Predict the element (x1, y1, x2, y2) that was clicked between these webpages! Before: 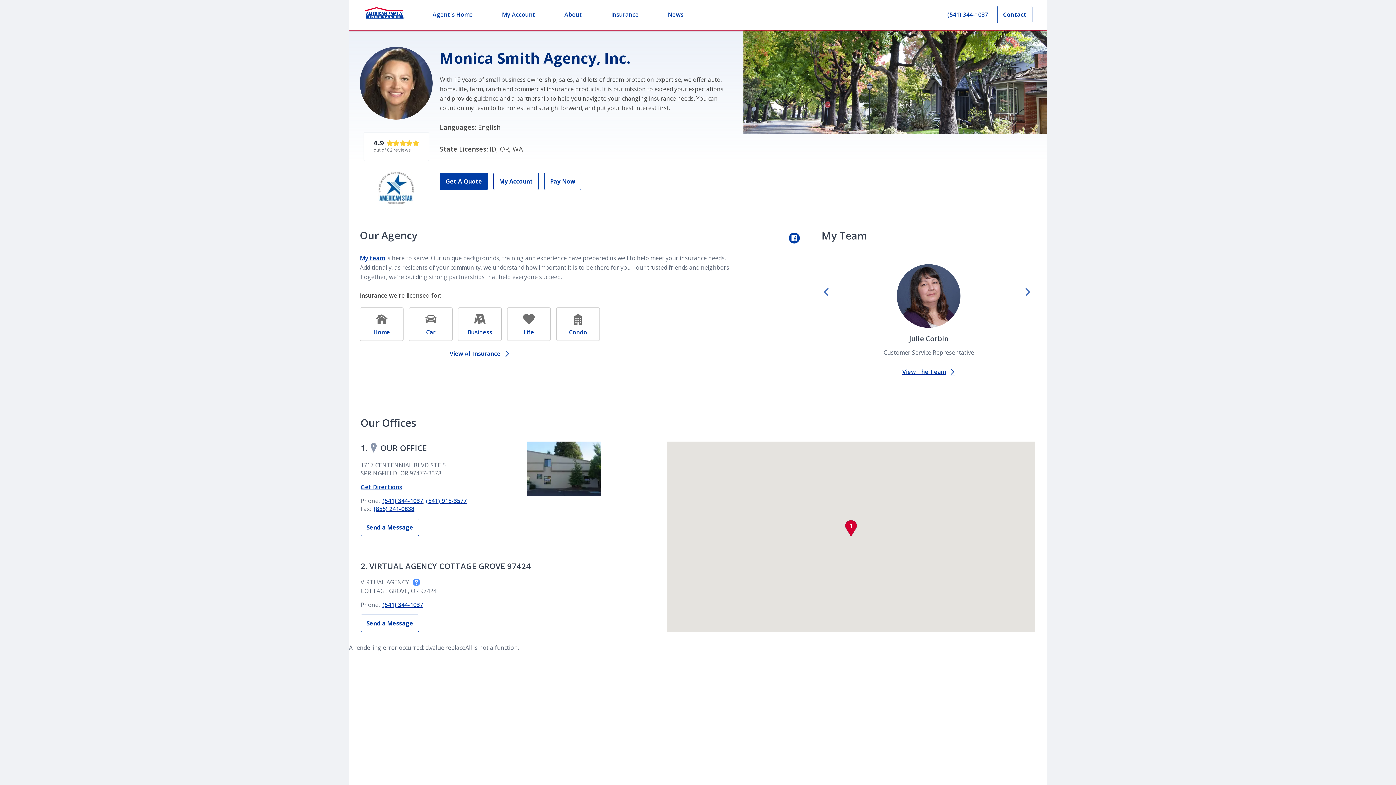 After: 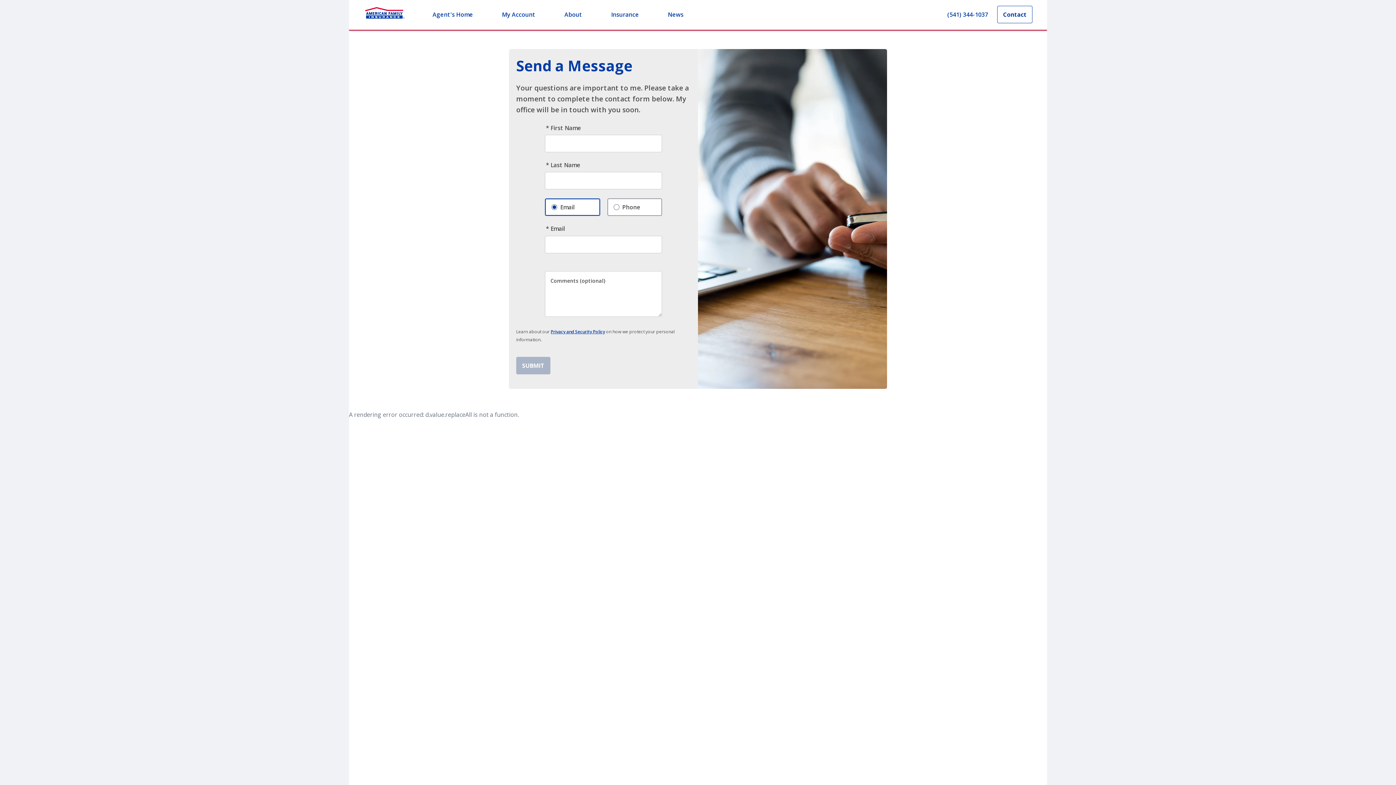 Action: label: Send a Message bbox: (360, 518, 419, 536)